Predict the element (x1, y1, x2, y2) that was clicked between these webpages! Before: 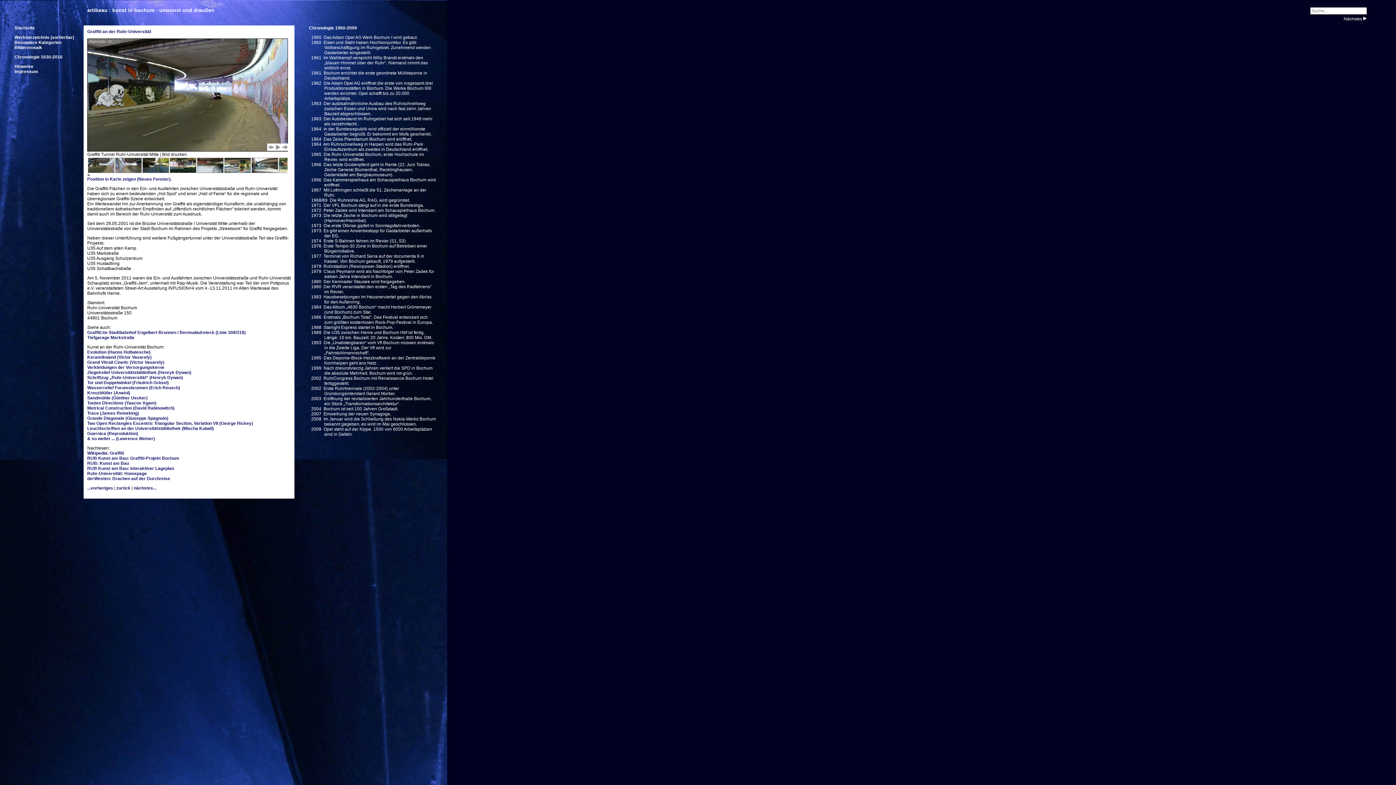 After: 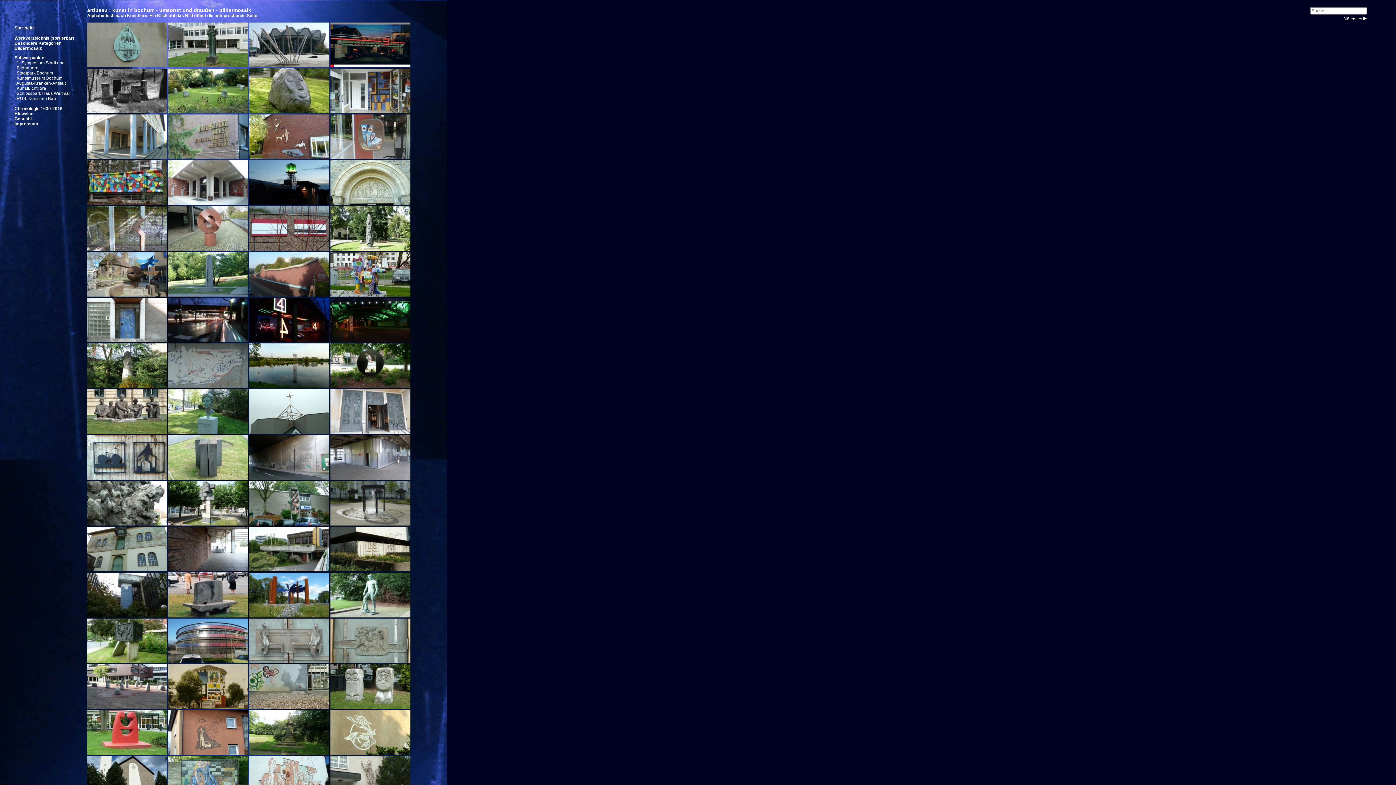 Action: bbox: (14, 45, 42, 50) label: Bildermosaik